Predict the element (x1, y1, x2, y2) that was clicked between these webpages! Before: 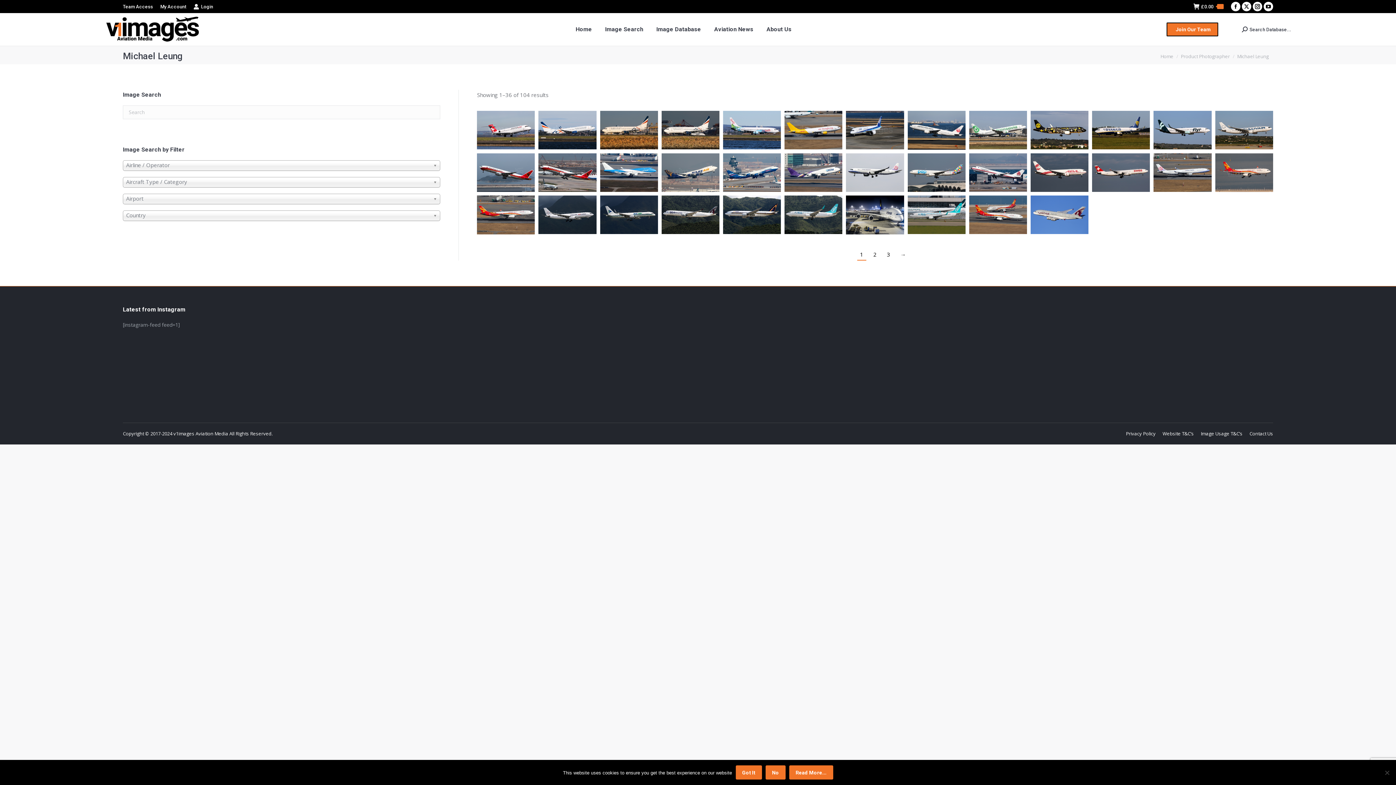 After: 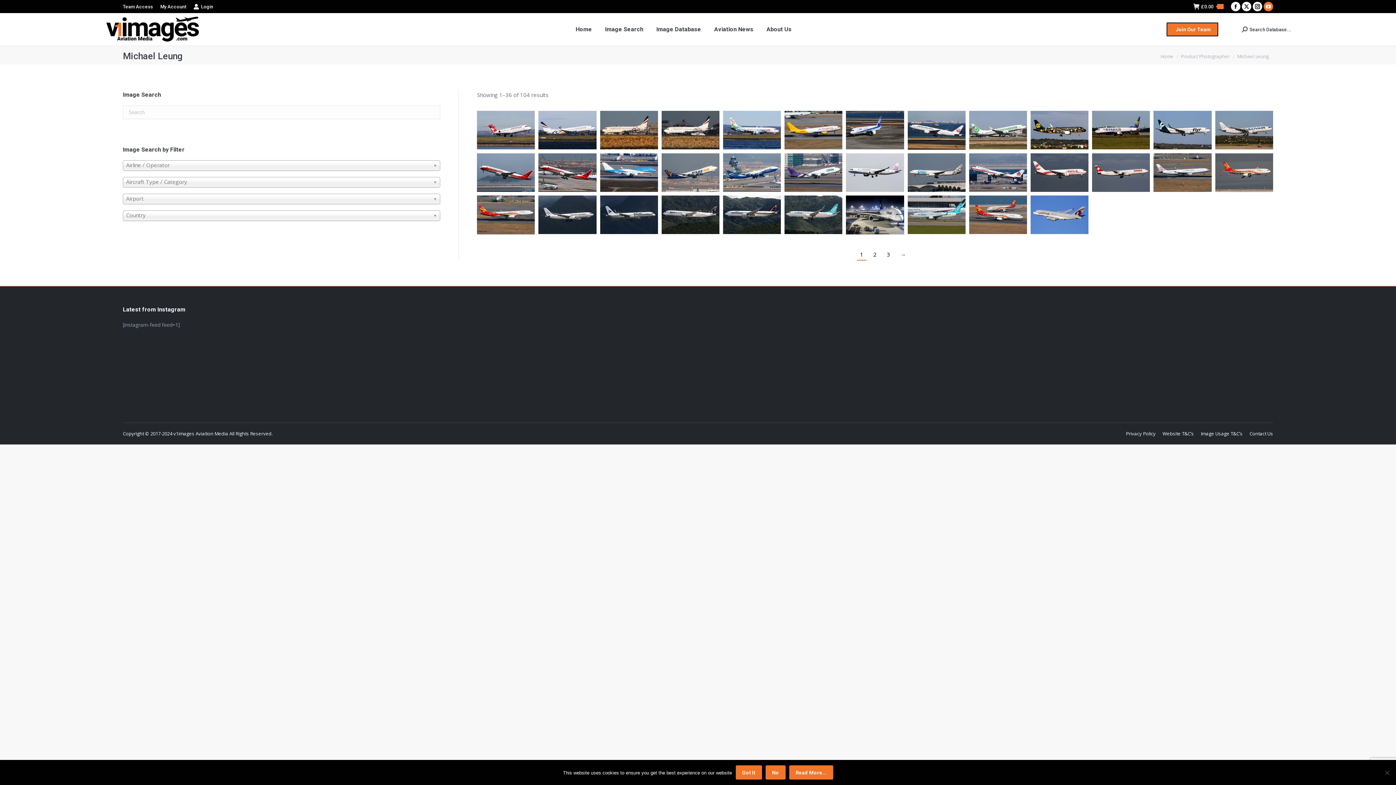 Action: bbox: (1264, 1, 1273, 11) label: YouTube page opens in new window